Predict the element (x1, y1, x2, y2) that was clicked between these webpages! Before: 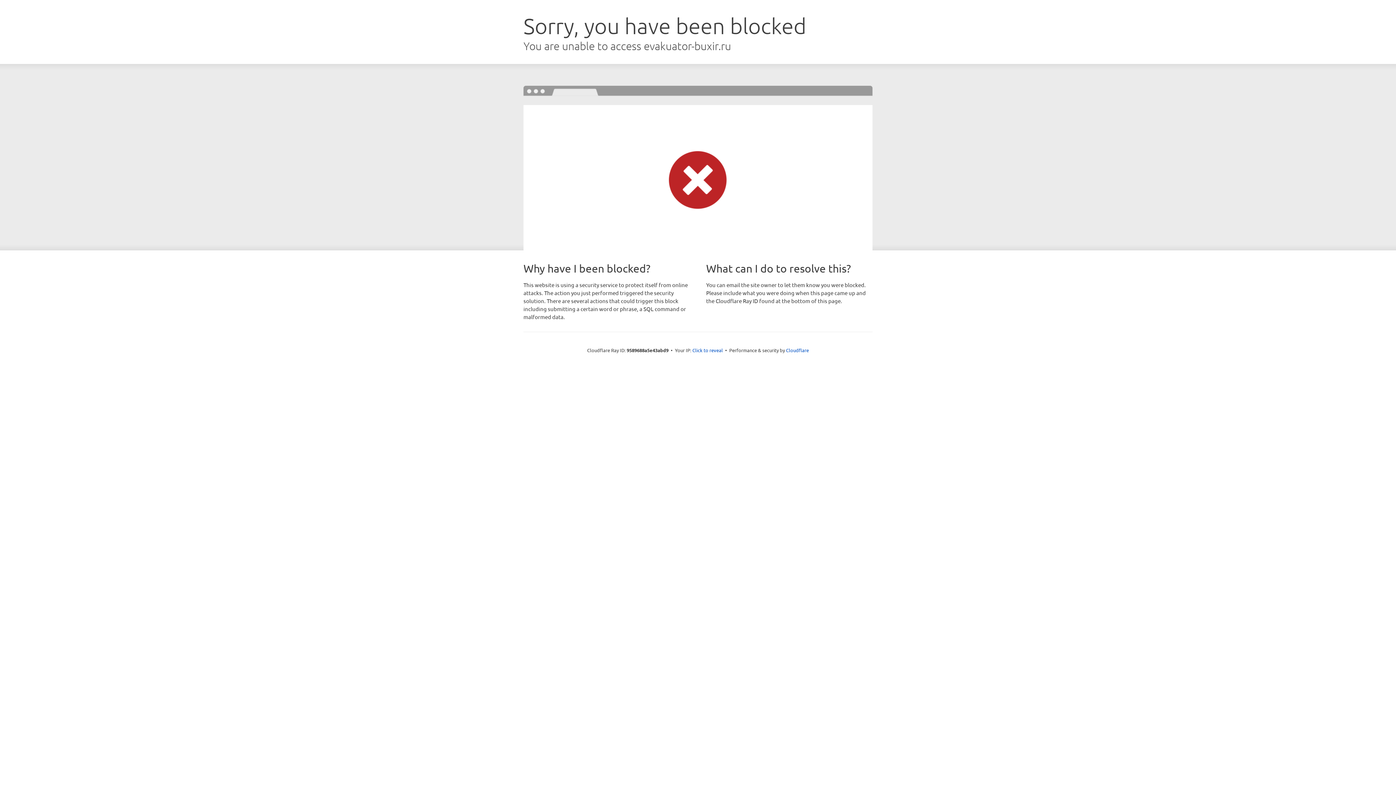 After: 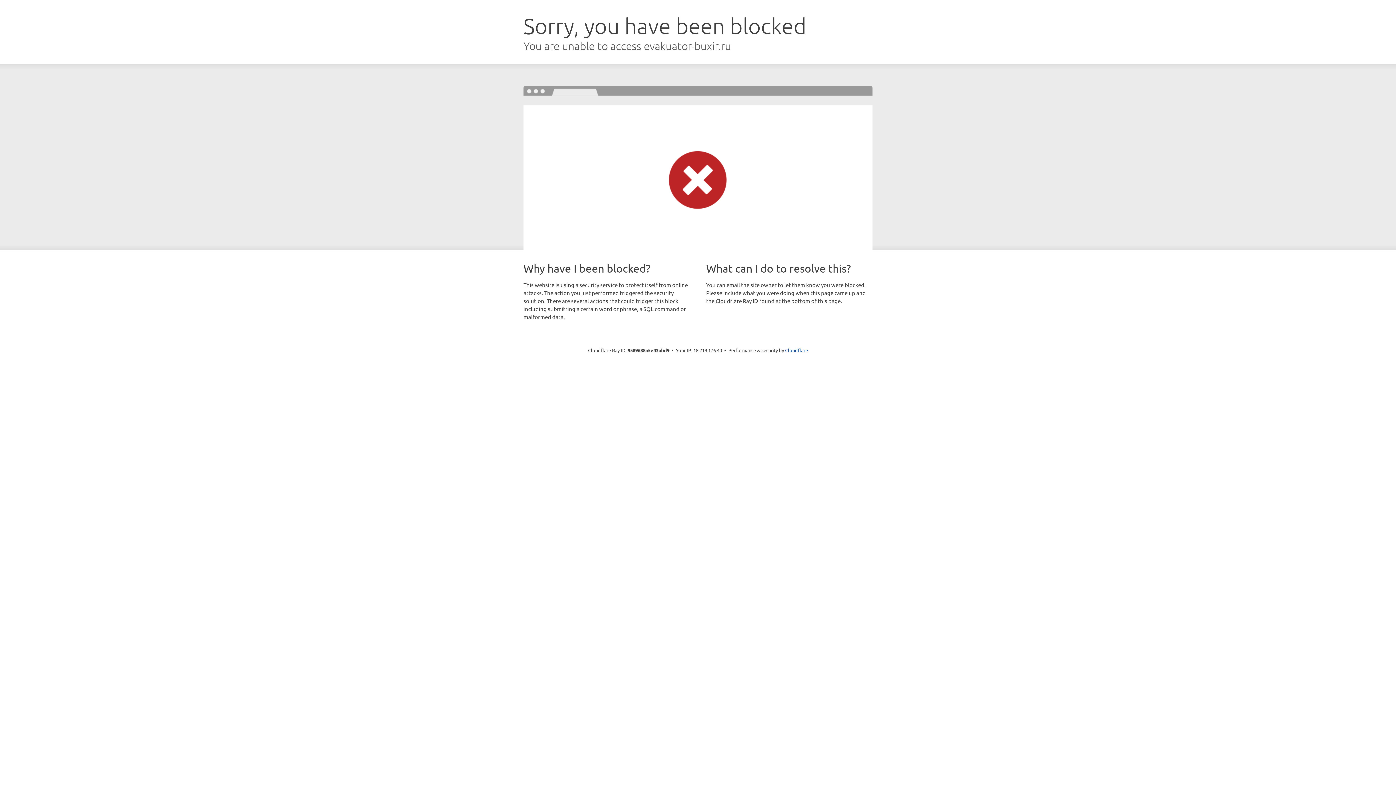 Action: bbox: (692, 346, 723, 353) label: Click to reveal